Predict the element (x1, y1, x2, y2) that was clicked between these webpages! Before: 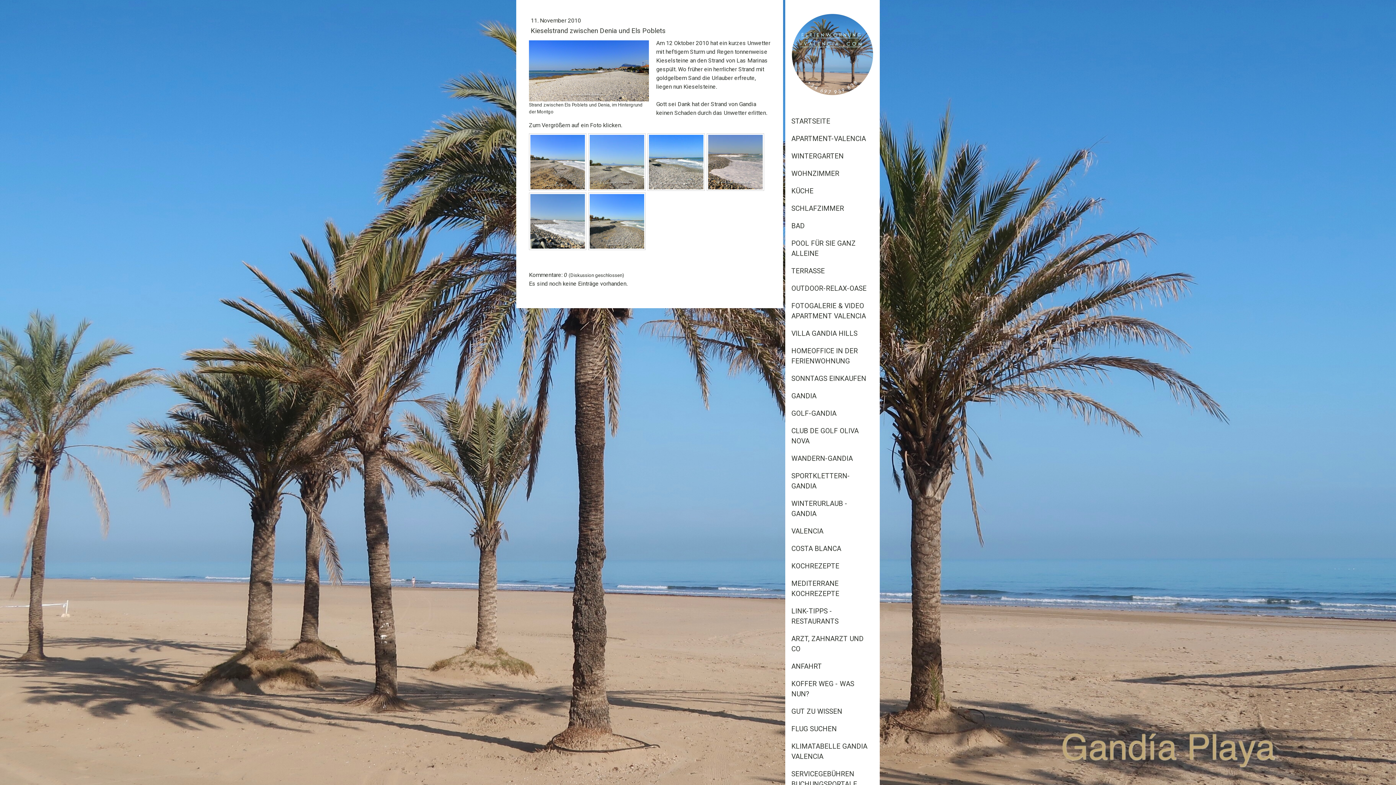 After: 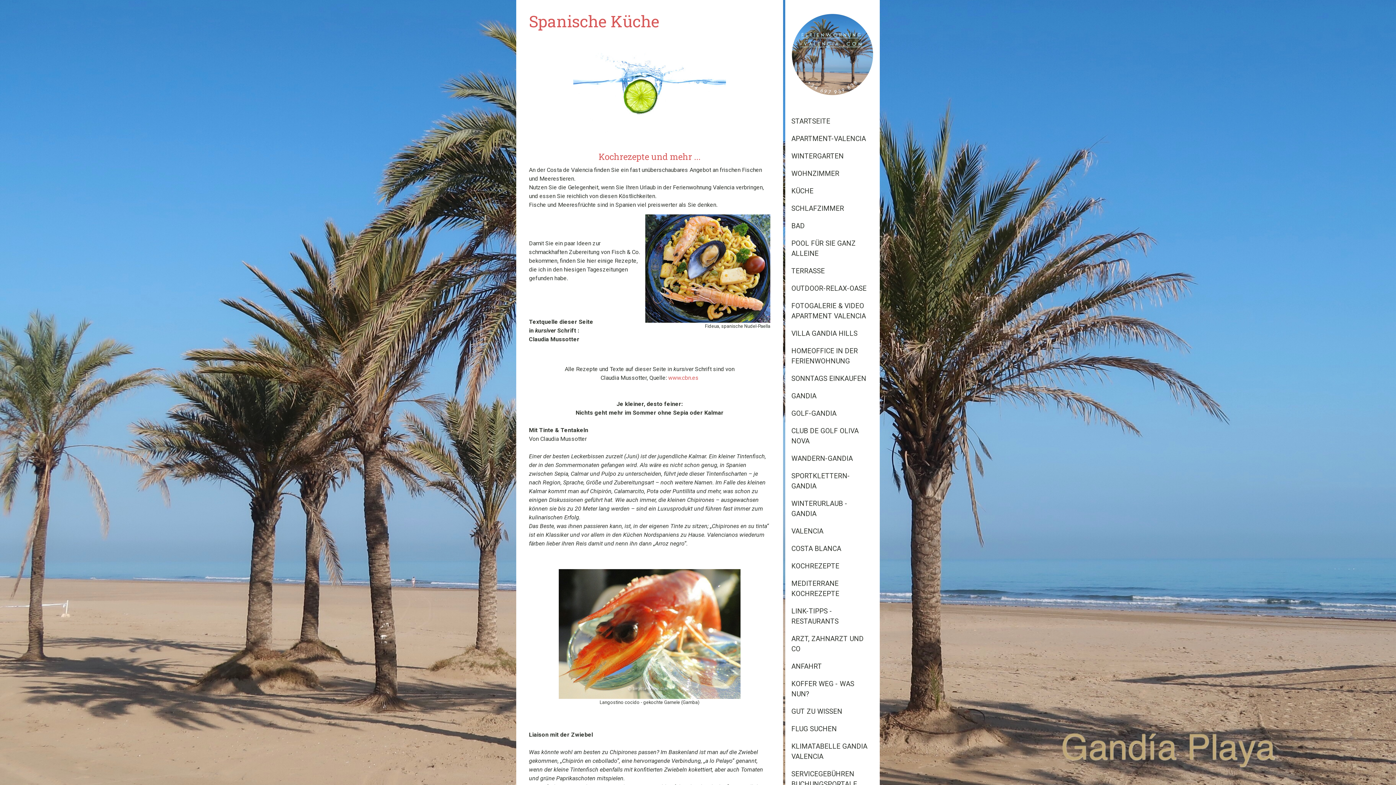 Action: bbox: (785, 557, 880, 575) label: KOCHREZEPTE